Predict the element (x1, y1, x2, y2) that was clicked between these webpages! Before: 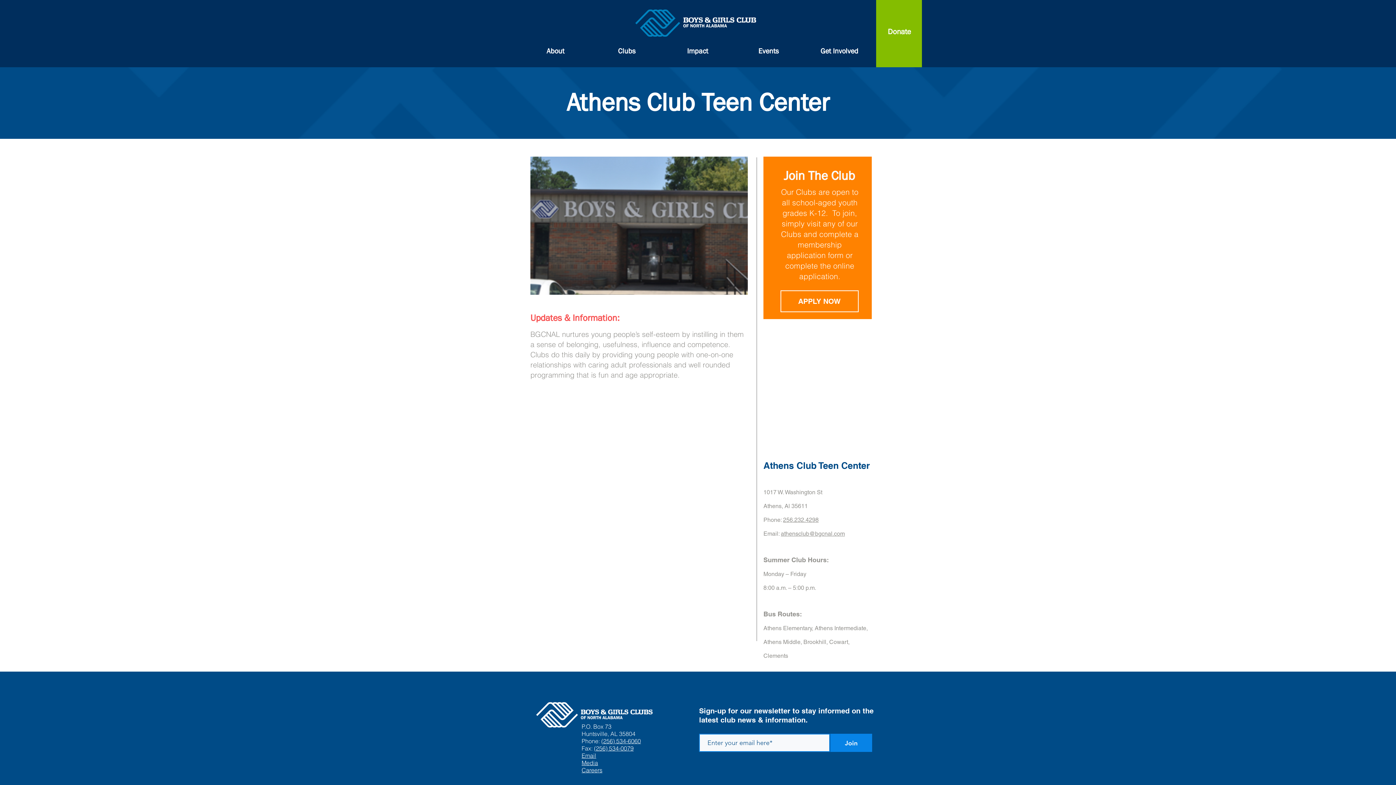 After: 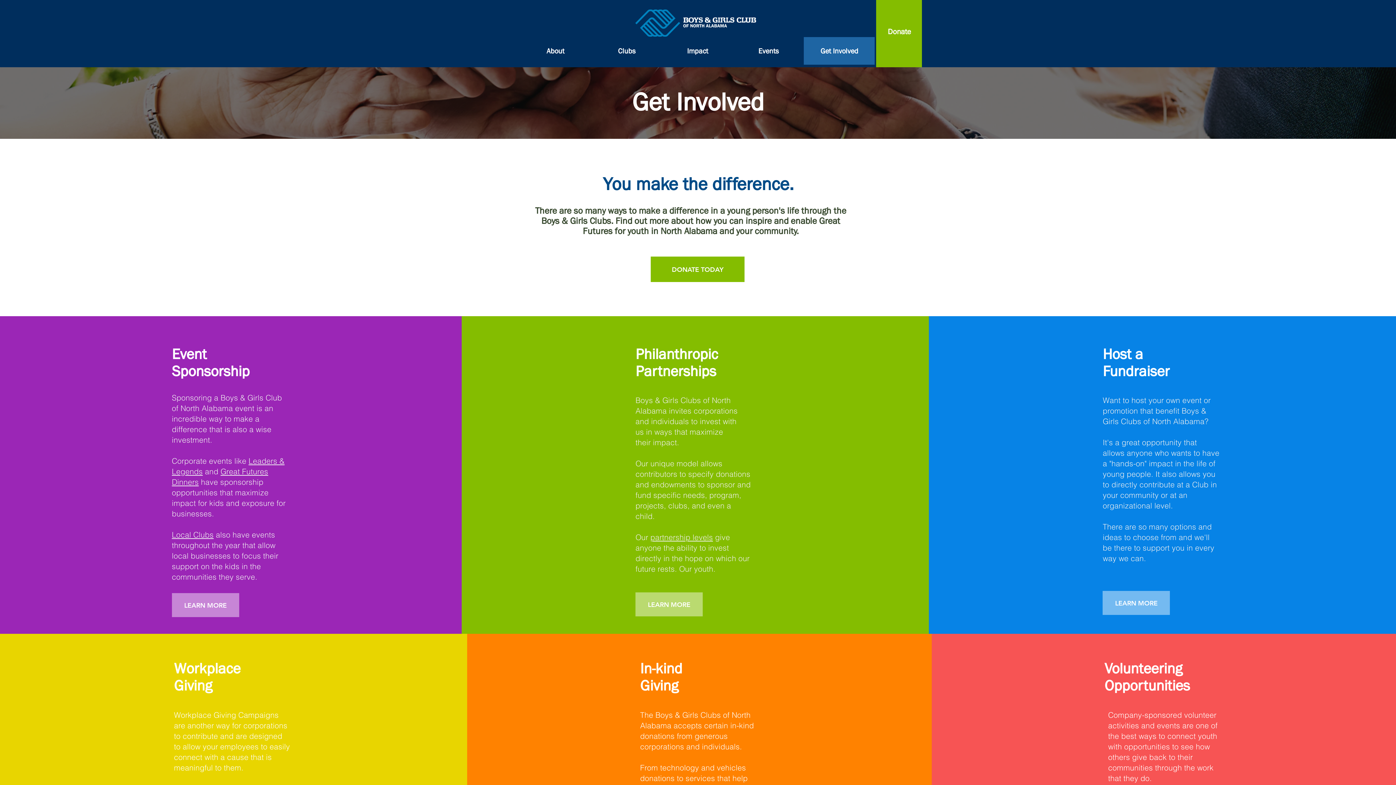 Action: bbox: (804, 37, 874, 64) label: Get Involved